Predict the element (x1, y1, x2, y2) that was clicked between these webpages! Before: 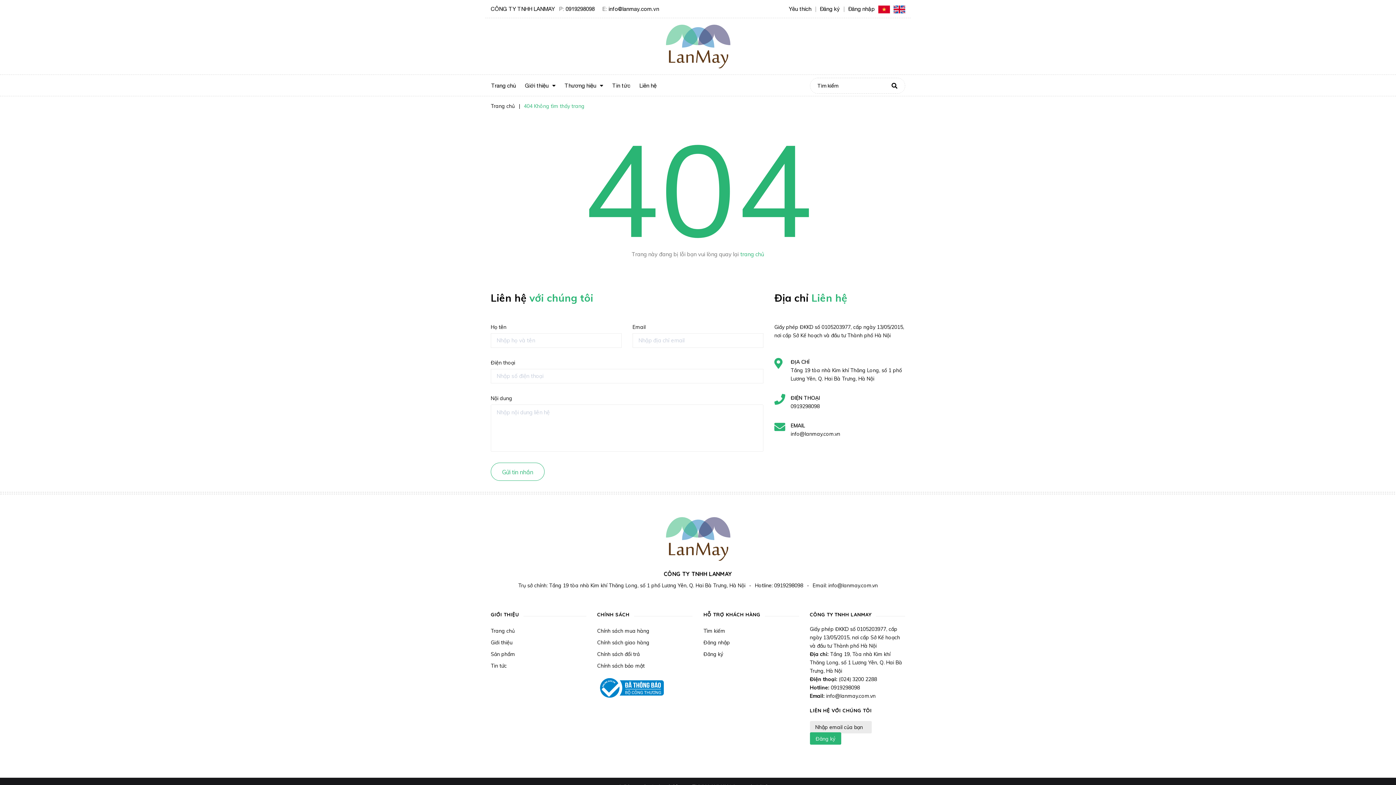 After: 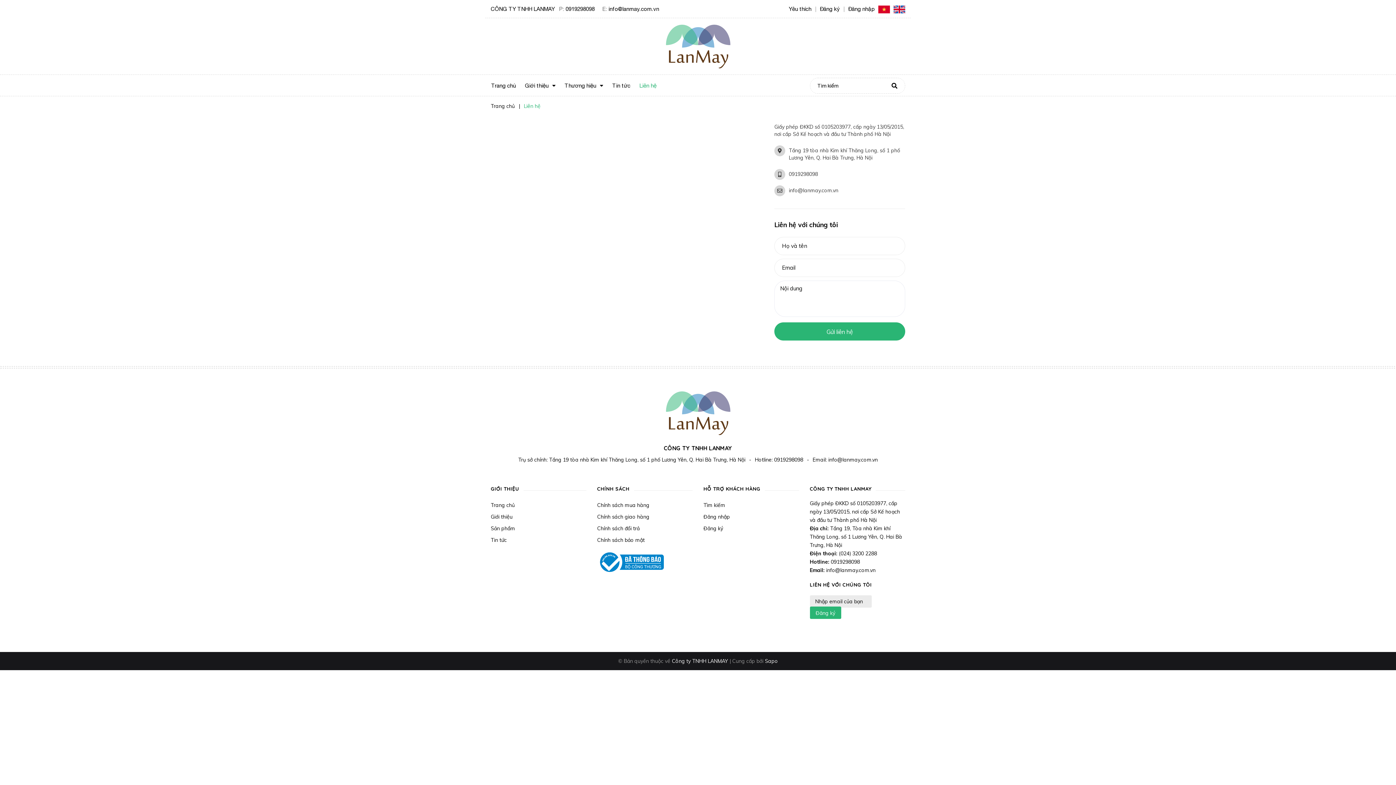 Action: bbox: (636, 74, 660, 96) label: Liên hệ